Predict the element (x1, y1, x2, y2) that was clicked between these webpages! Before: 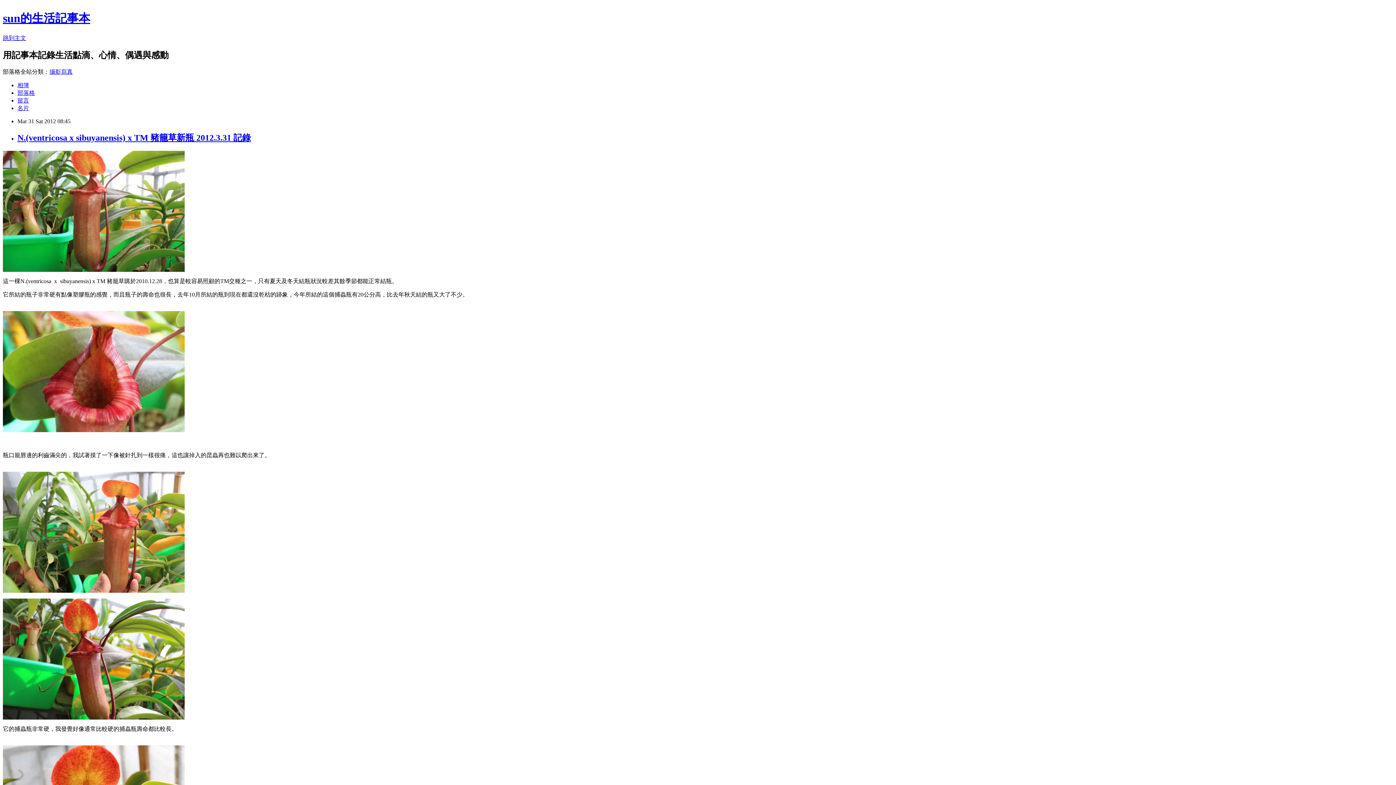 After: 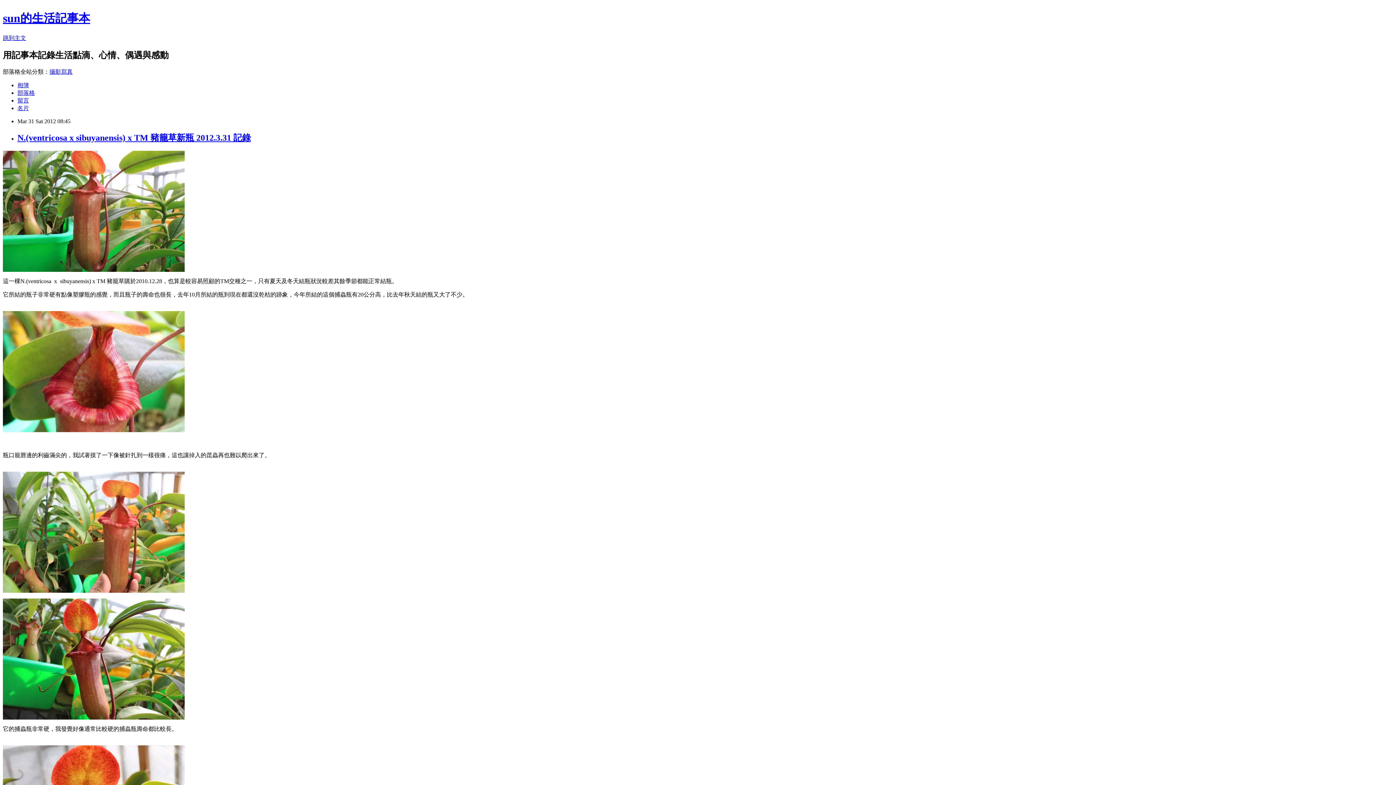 Action: bbox: (49, 68, 72, 74) label: 攝影寫真